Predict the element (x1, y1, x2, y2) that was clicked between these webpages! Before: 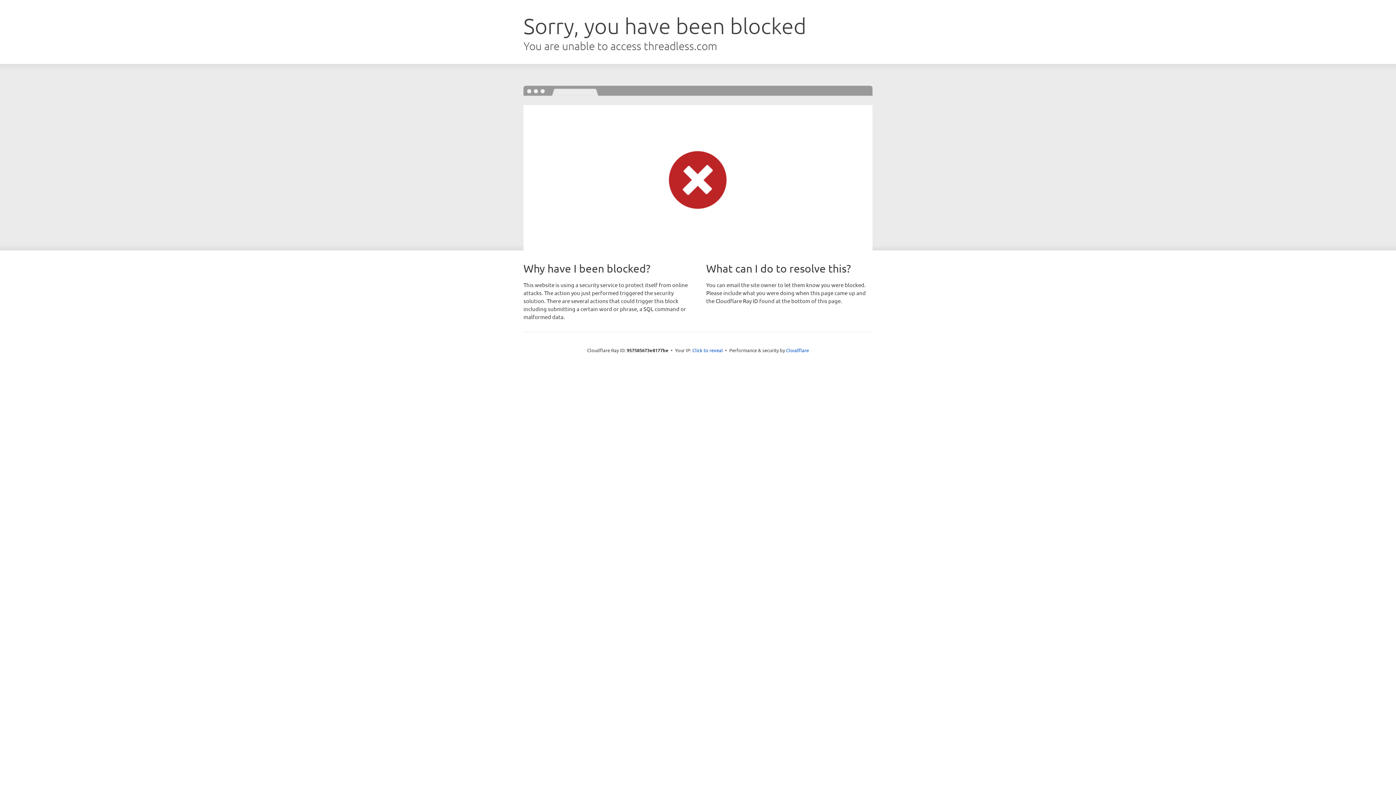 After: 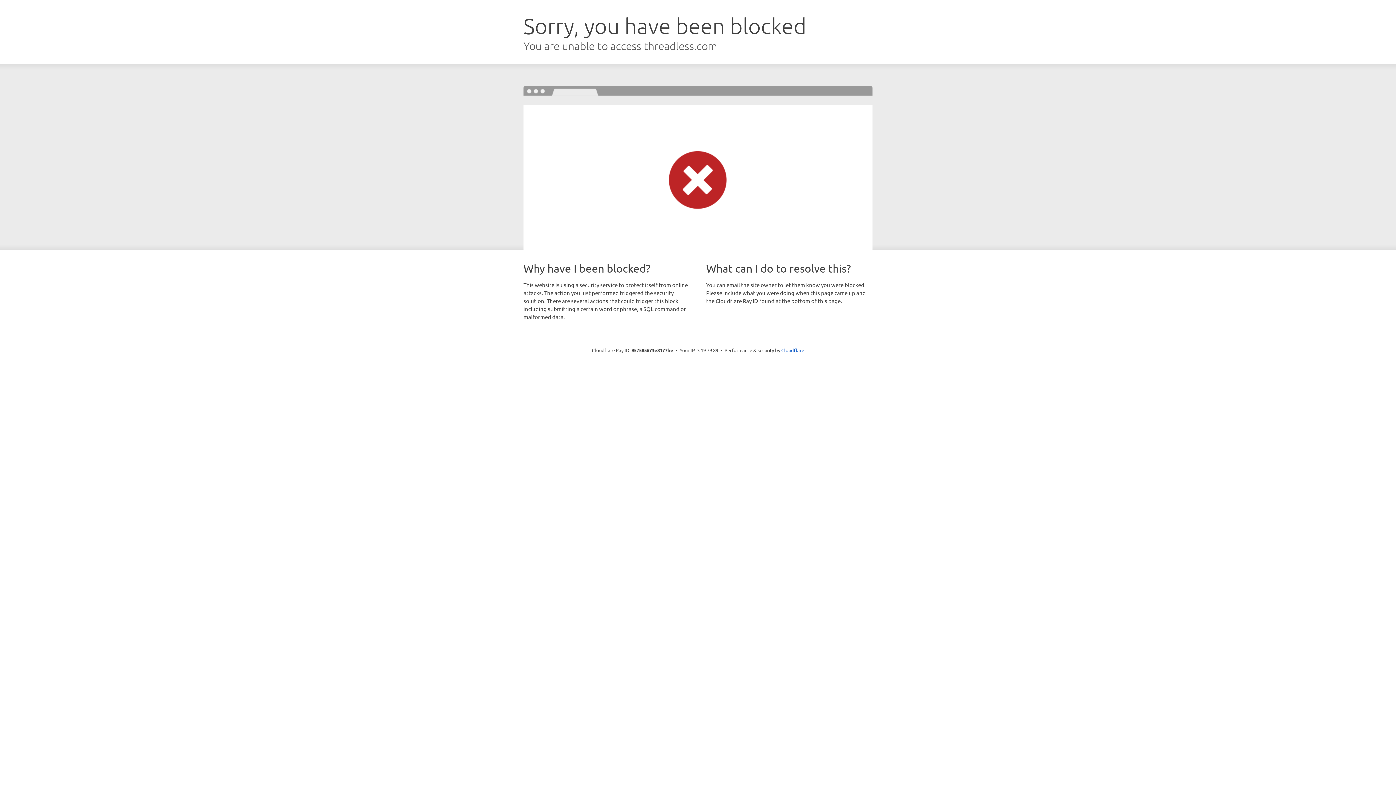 Action: label: Click to reveal bbox: (692, 346, 723, 353)